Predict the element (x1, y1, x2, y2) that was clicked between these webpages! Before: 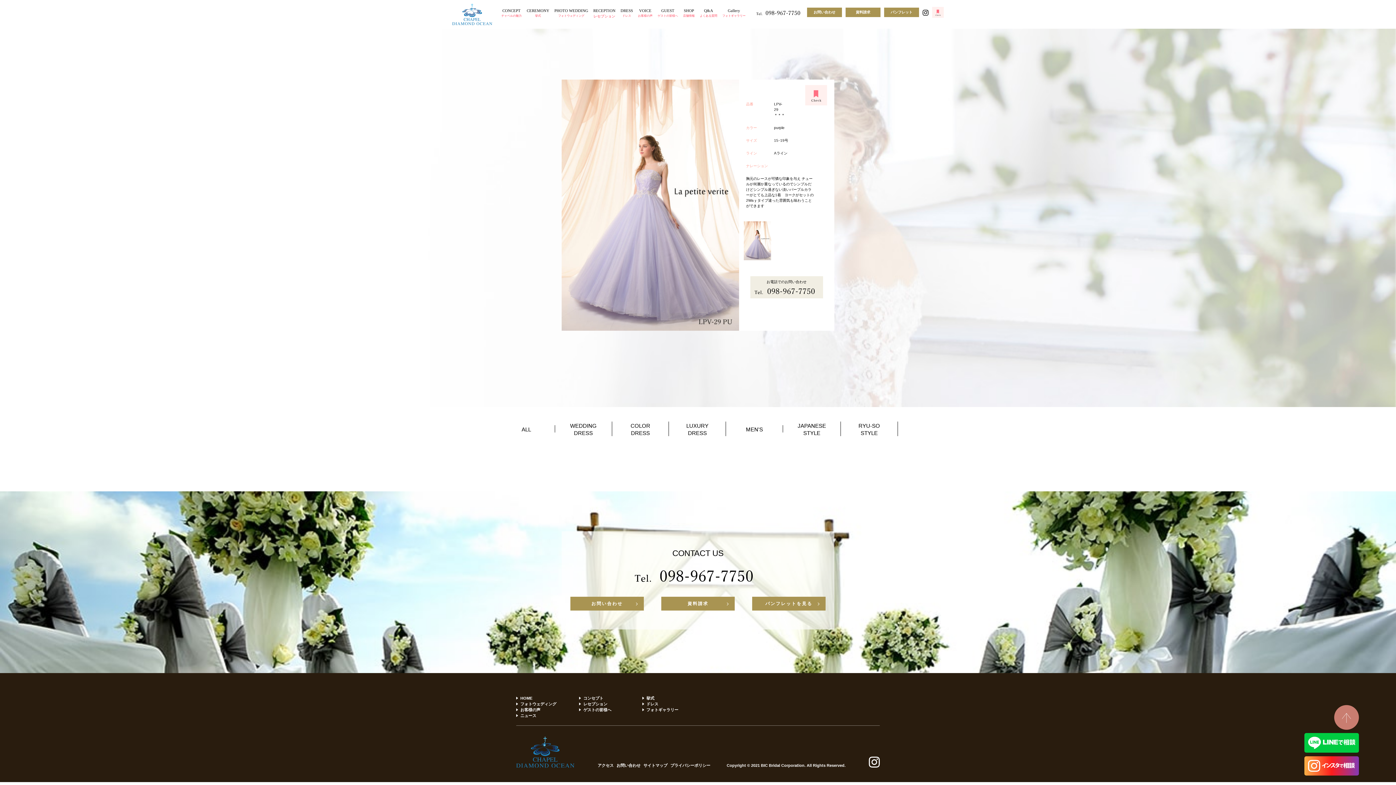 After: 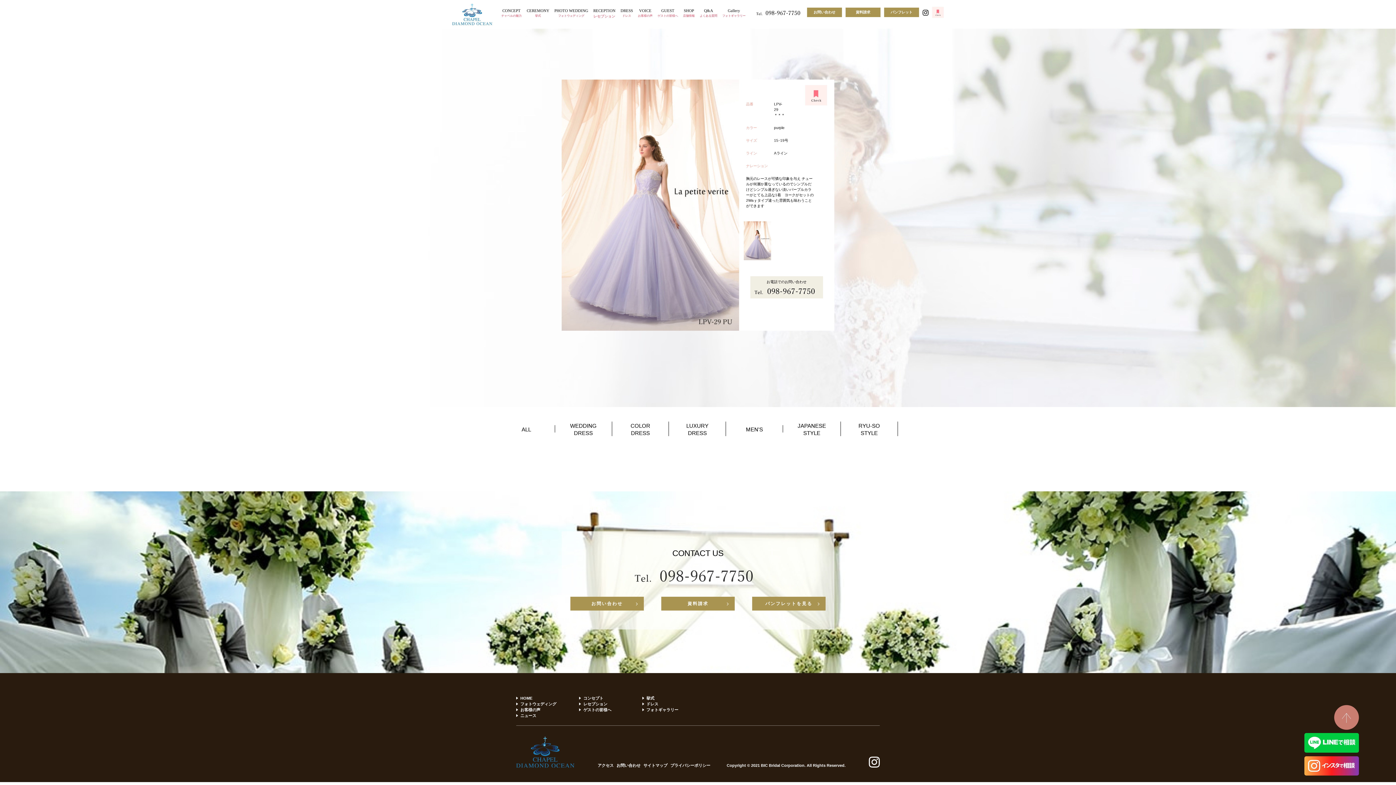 Action: bbox: (634, 571, 761, 578)